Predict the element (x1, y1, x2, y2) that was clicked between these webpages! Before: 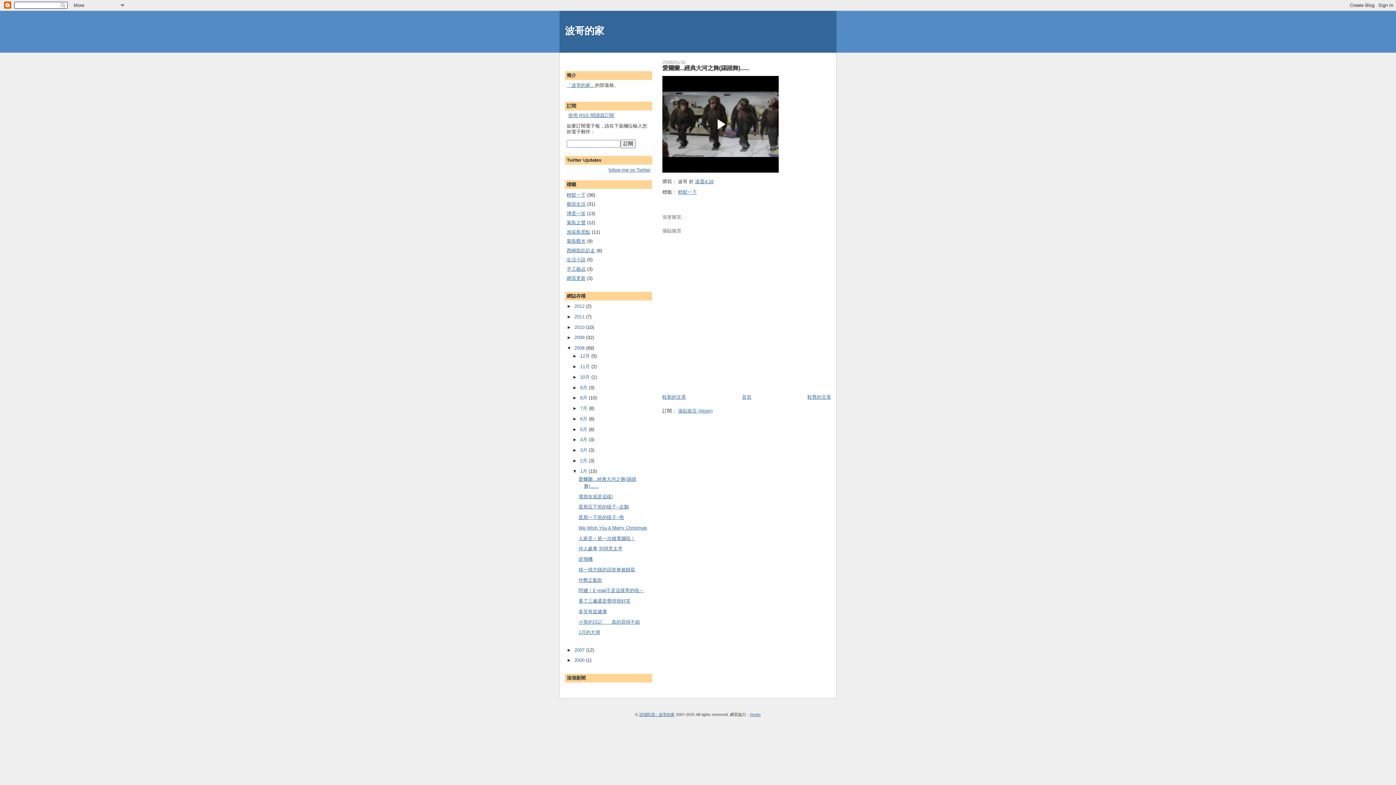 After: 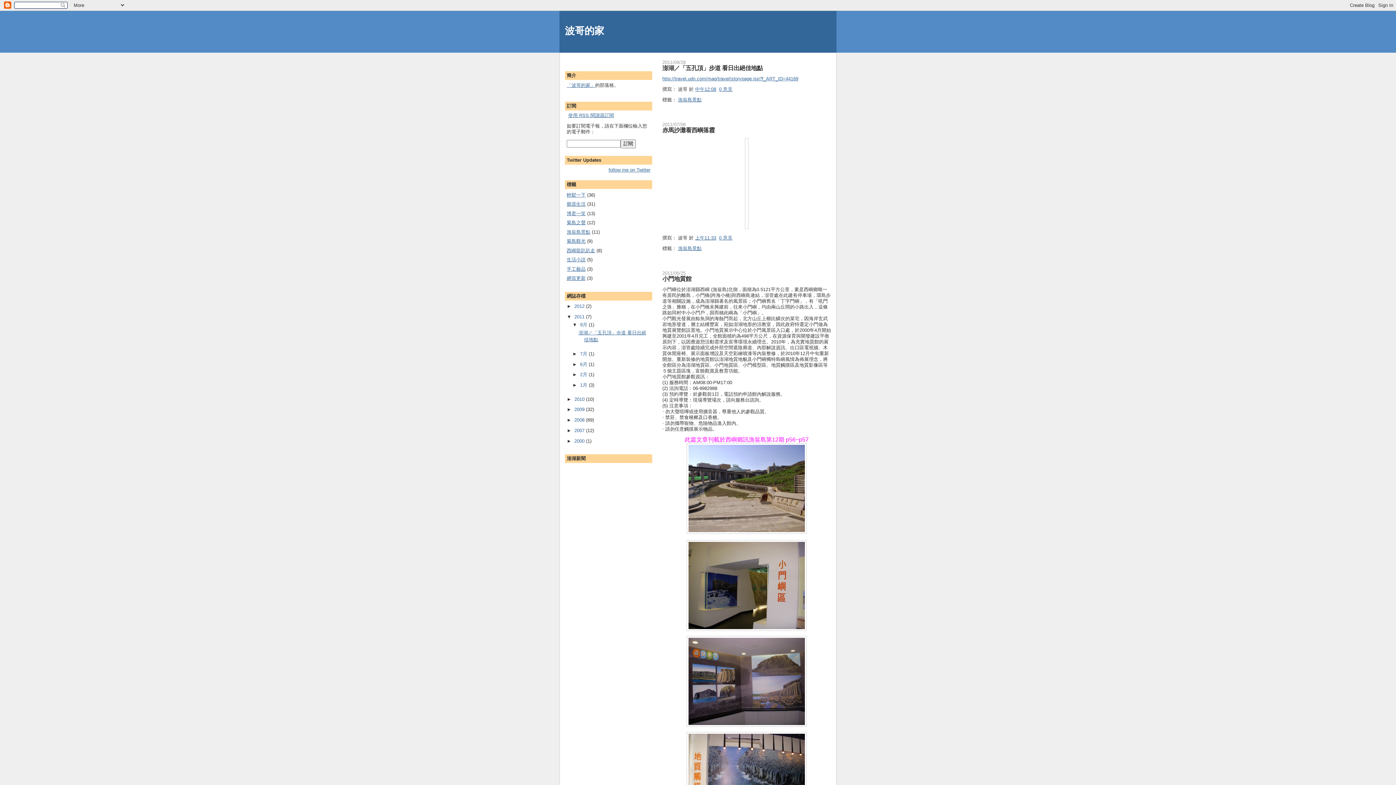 Action: bbox: (574, 314, 586, 319) label: 2011 